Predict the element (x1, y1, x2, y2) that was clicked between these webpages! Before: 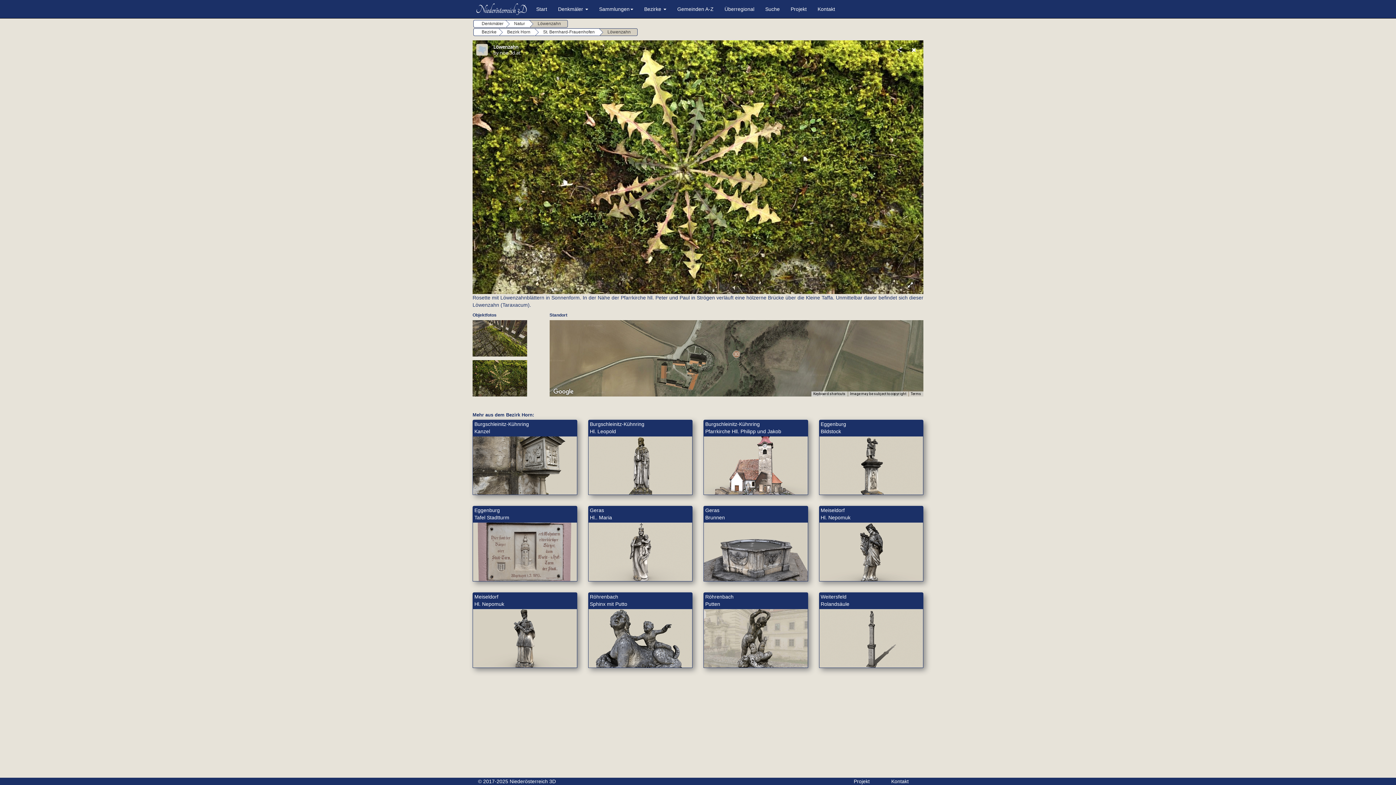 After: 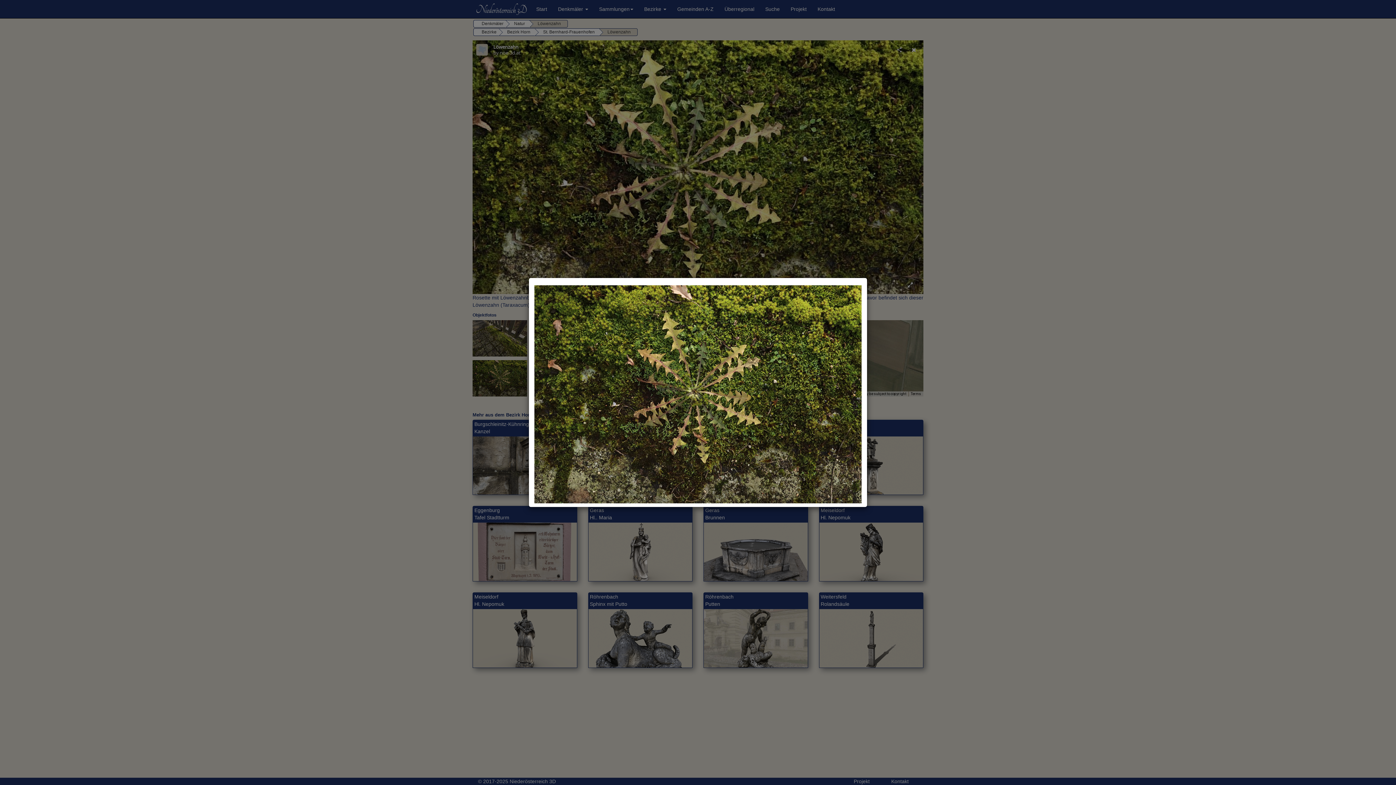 Action: bbox: (472, 375, 527, 380)